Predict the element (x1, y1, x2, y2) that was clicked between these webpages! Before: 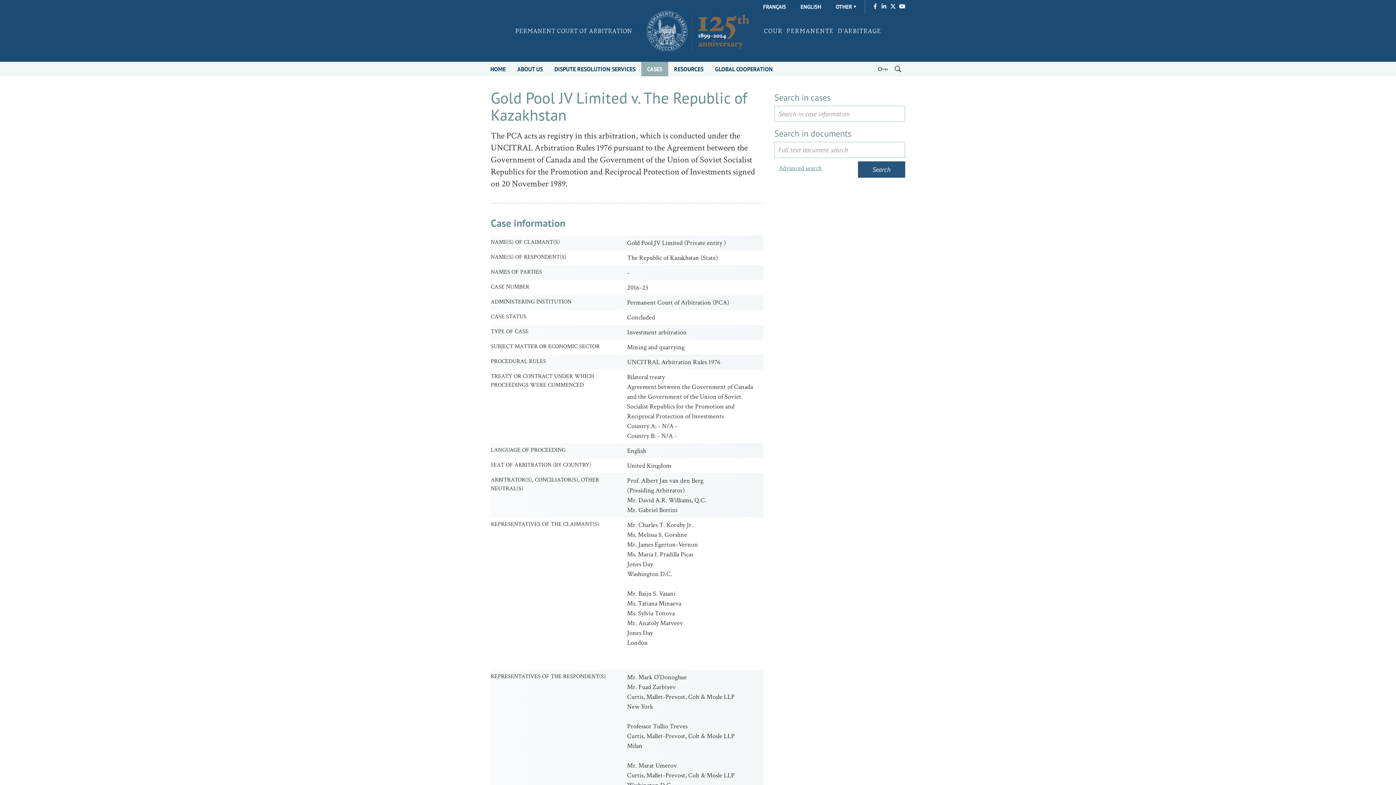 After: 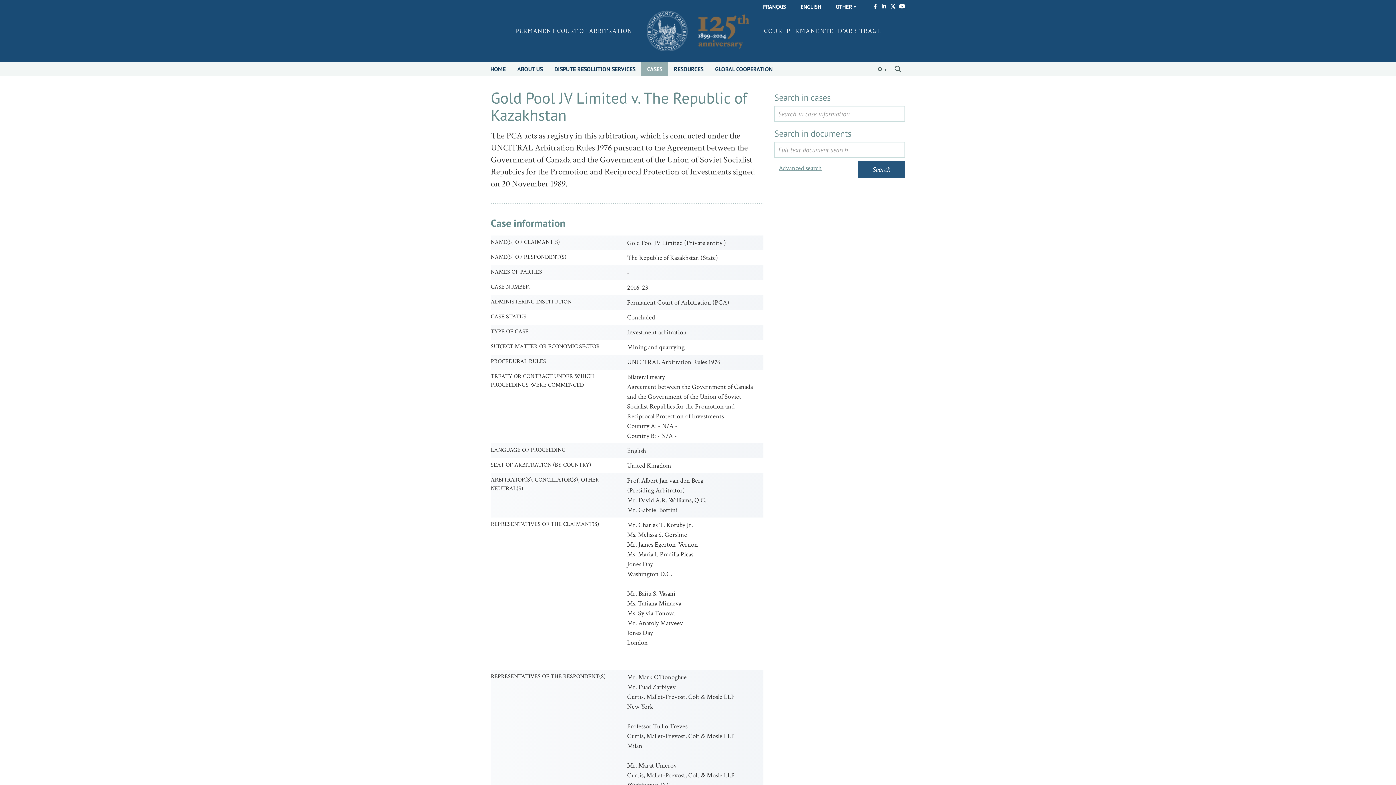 Action: bbox: (793, 0, 828, 13) label: ENGLISH